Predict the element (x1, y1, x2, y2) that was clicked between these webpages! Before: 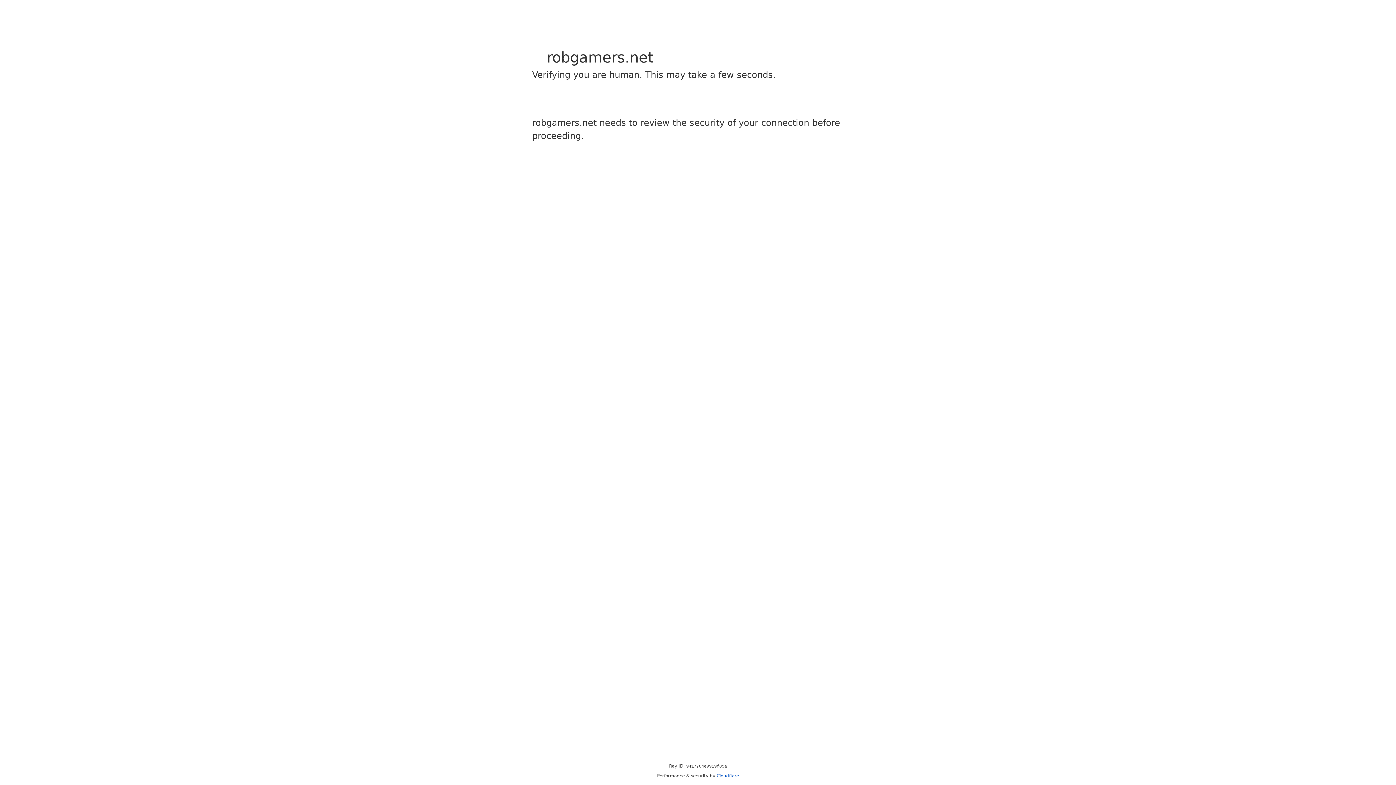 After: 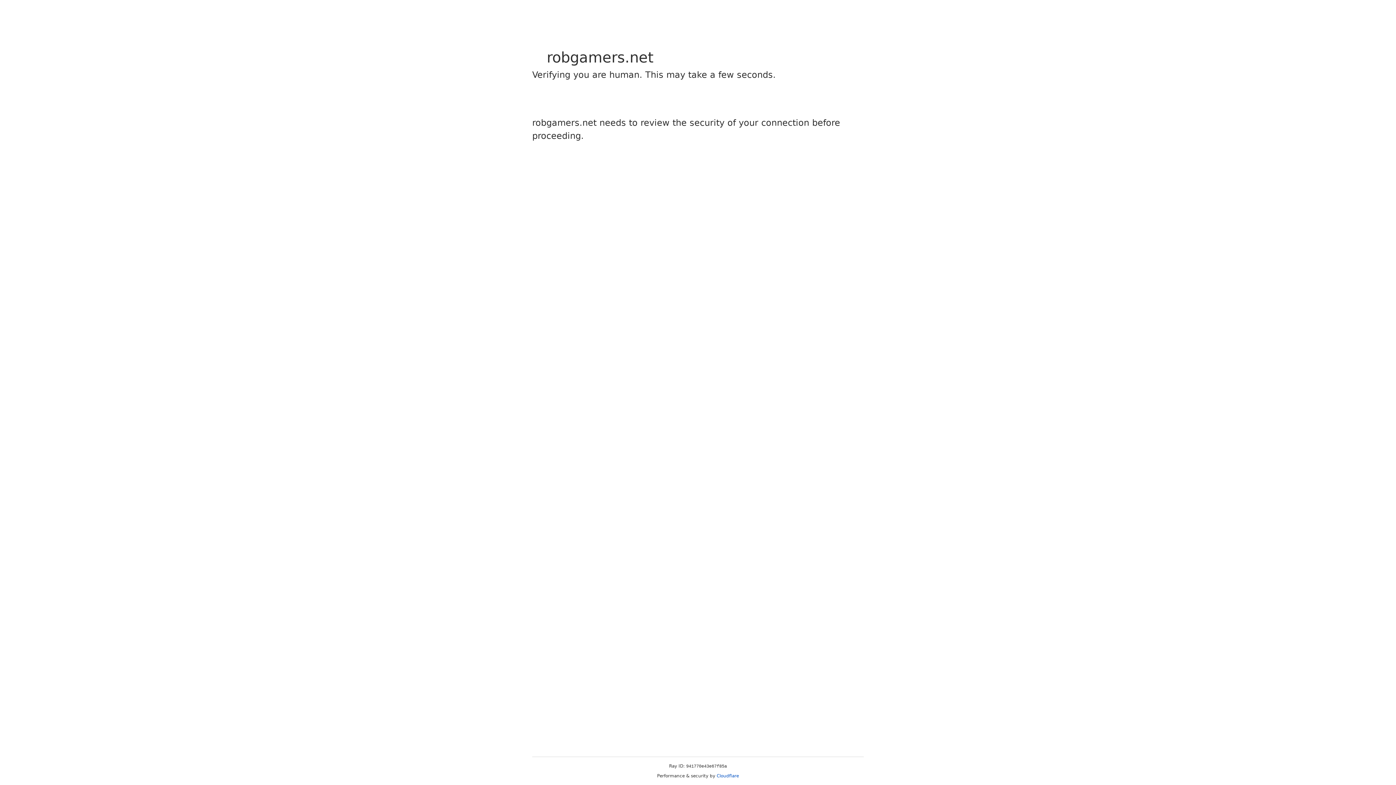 Action: bbox: (716, 773, 739, 778) label: Cloudflare